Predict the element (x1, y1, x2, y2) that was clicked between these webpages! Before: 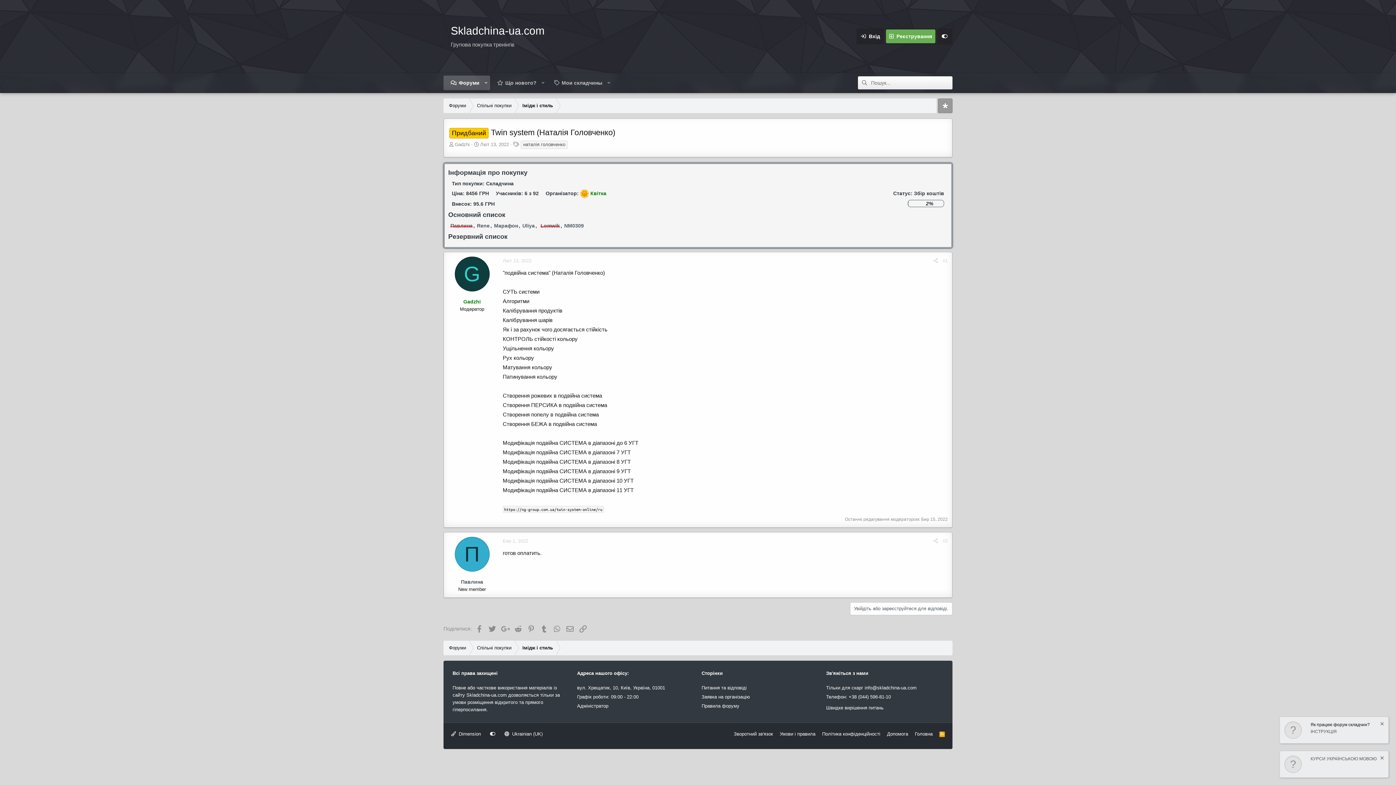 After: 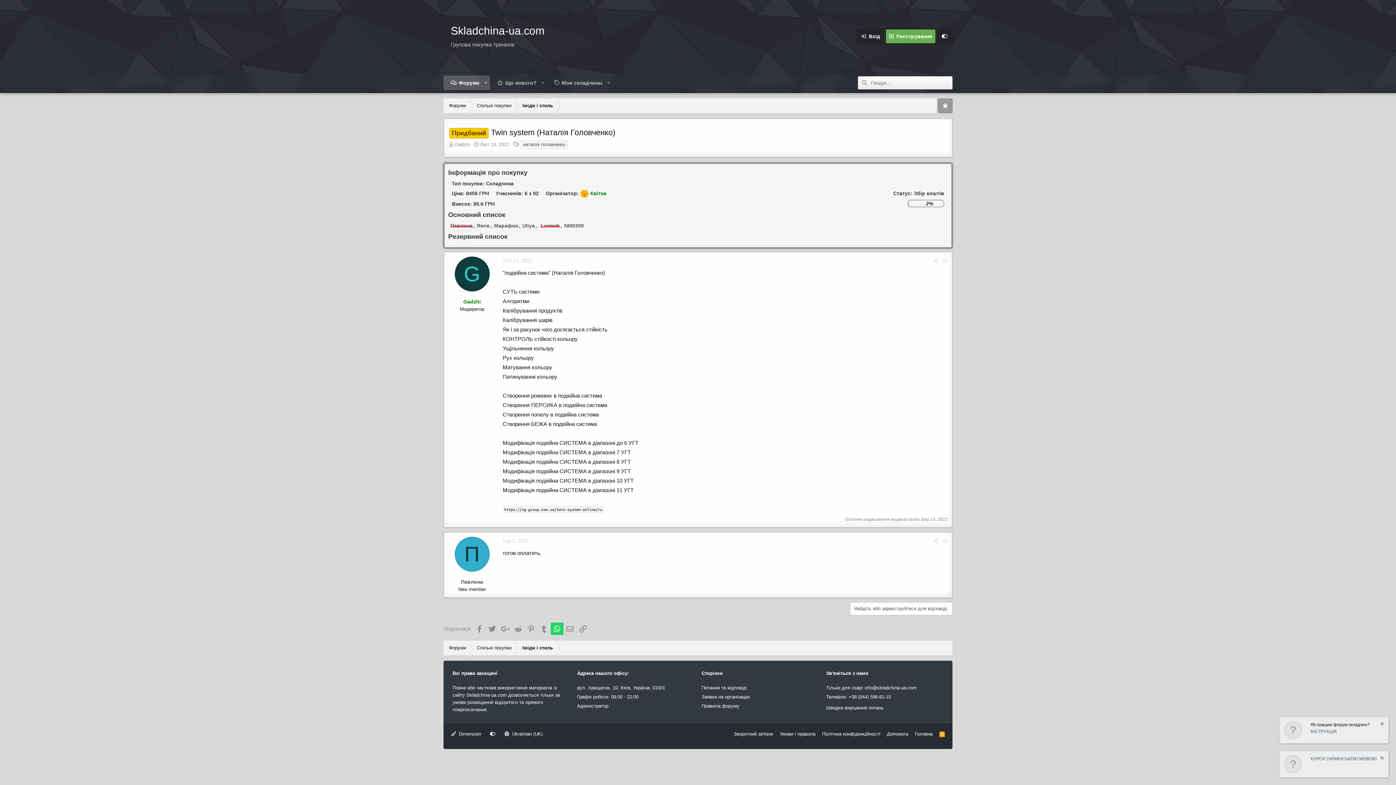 Action: label: WhatsApp bbox: (550, 622, 563, 635)